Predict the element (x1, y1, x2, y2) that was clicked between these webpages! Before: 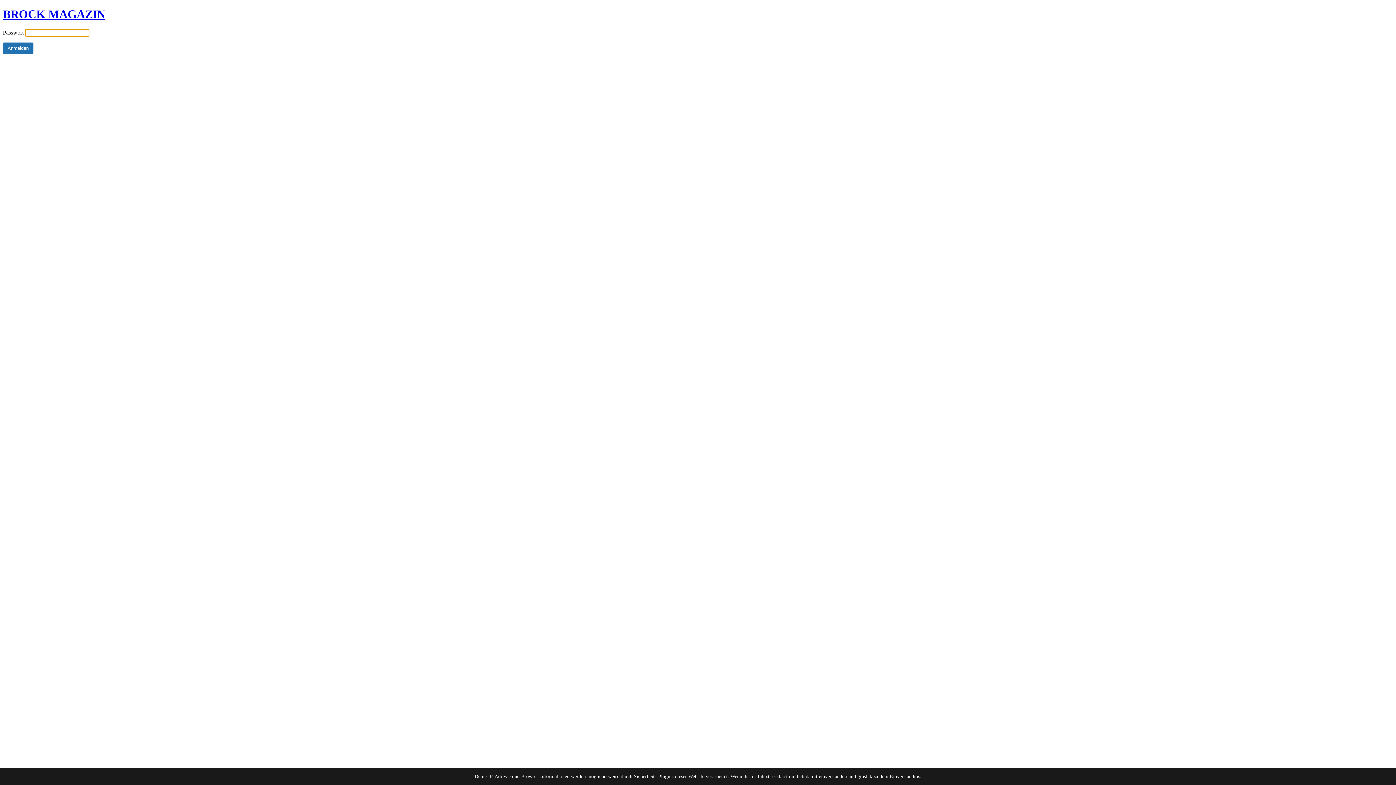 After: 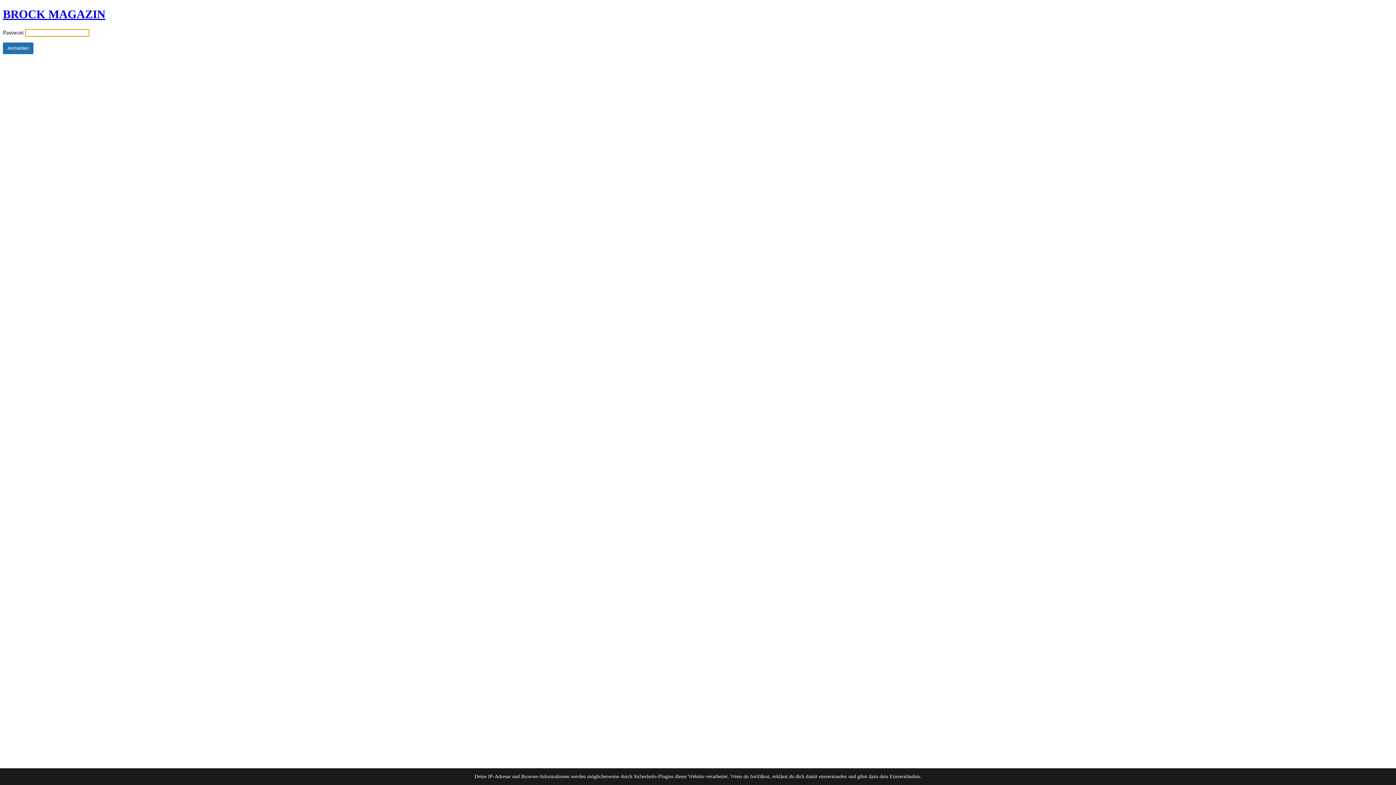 Action: bbox: (2, 7, 105, 20) label: BROCK MAGAZIN